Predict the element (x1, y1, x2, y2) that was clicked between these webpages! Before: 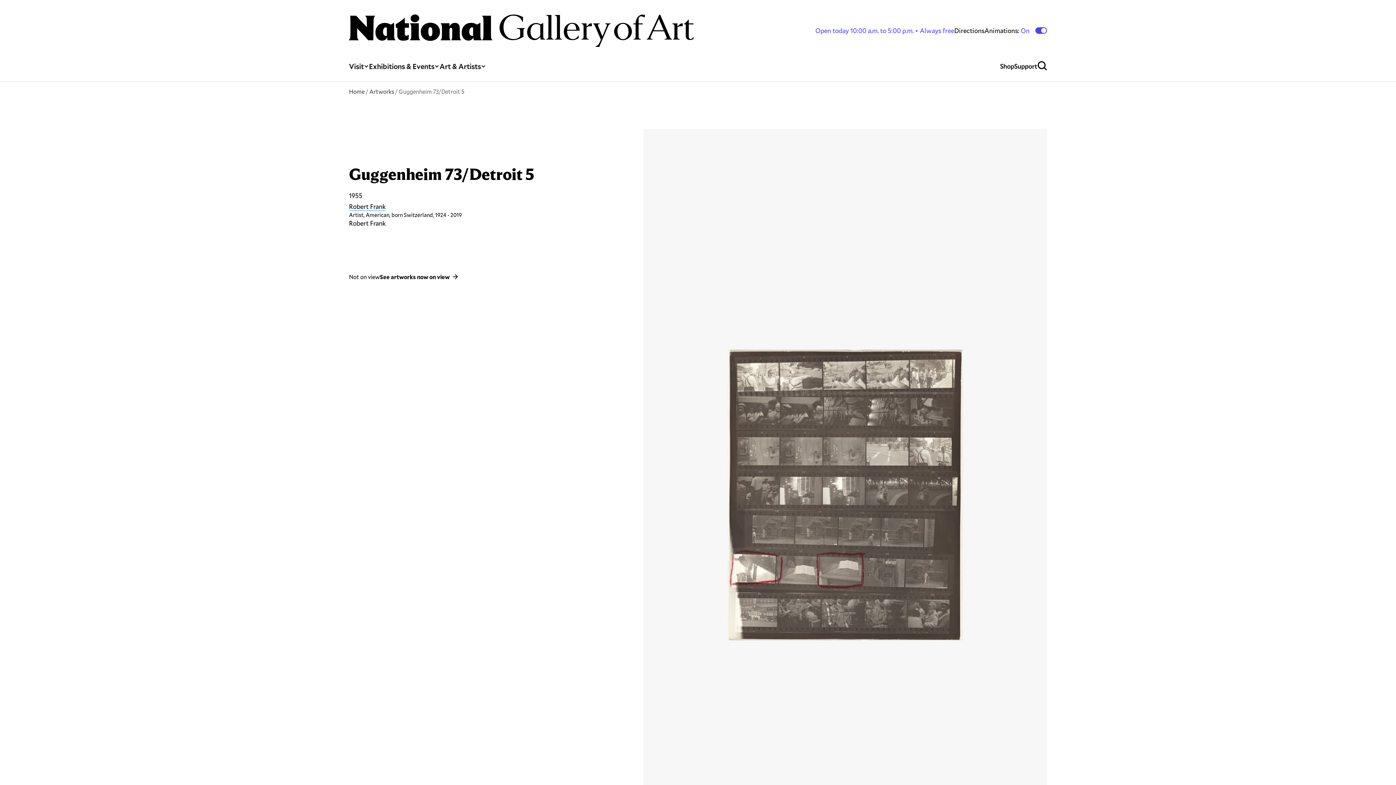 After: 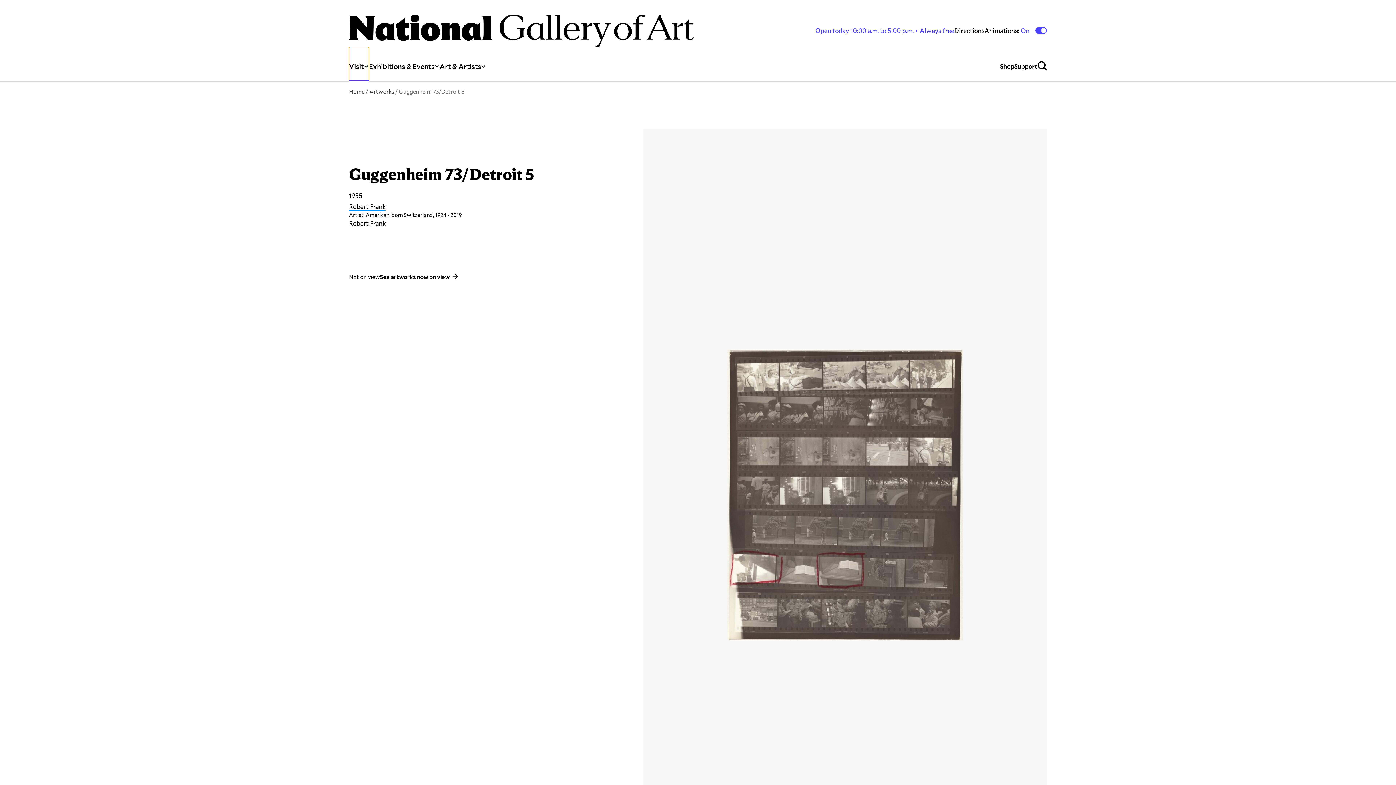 Action: label: Visit bbox: (349, 47, 369, 81)